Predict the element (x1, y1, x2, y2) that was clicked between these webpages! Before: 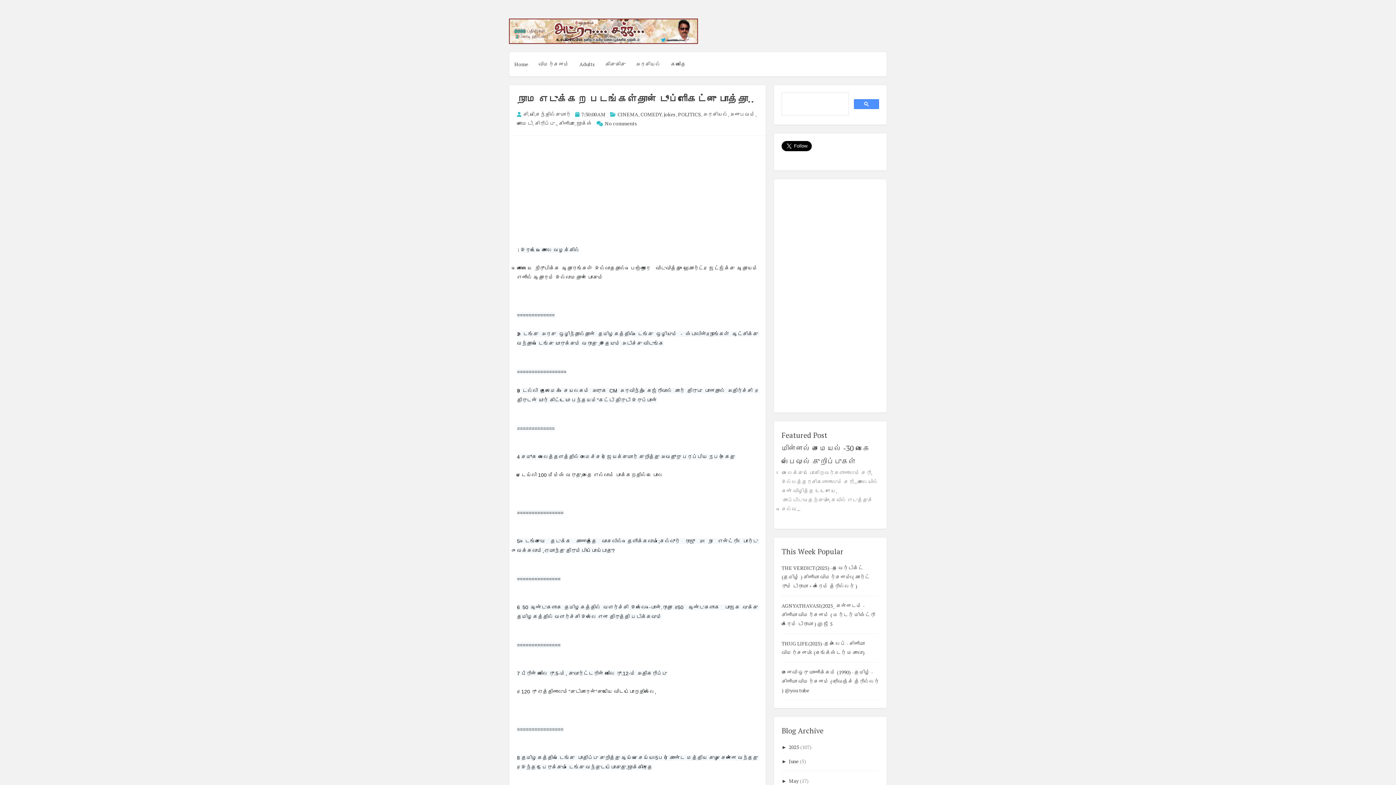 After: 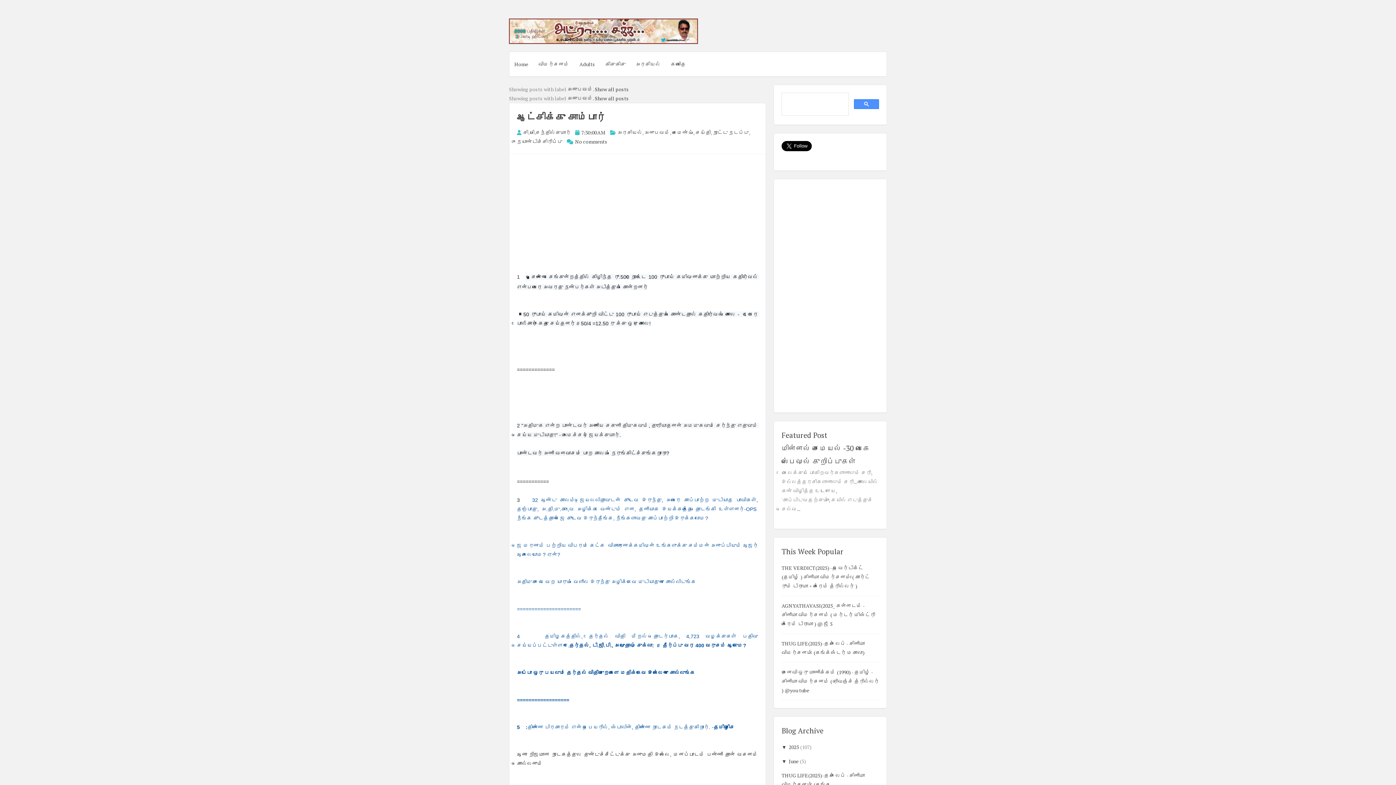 Action: bbox: (730, 110, 755, 117) label: அனுபவம்